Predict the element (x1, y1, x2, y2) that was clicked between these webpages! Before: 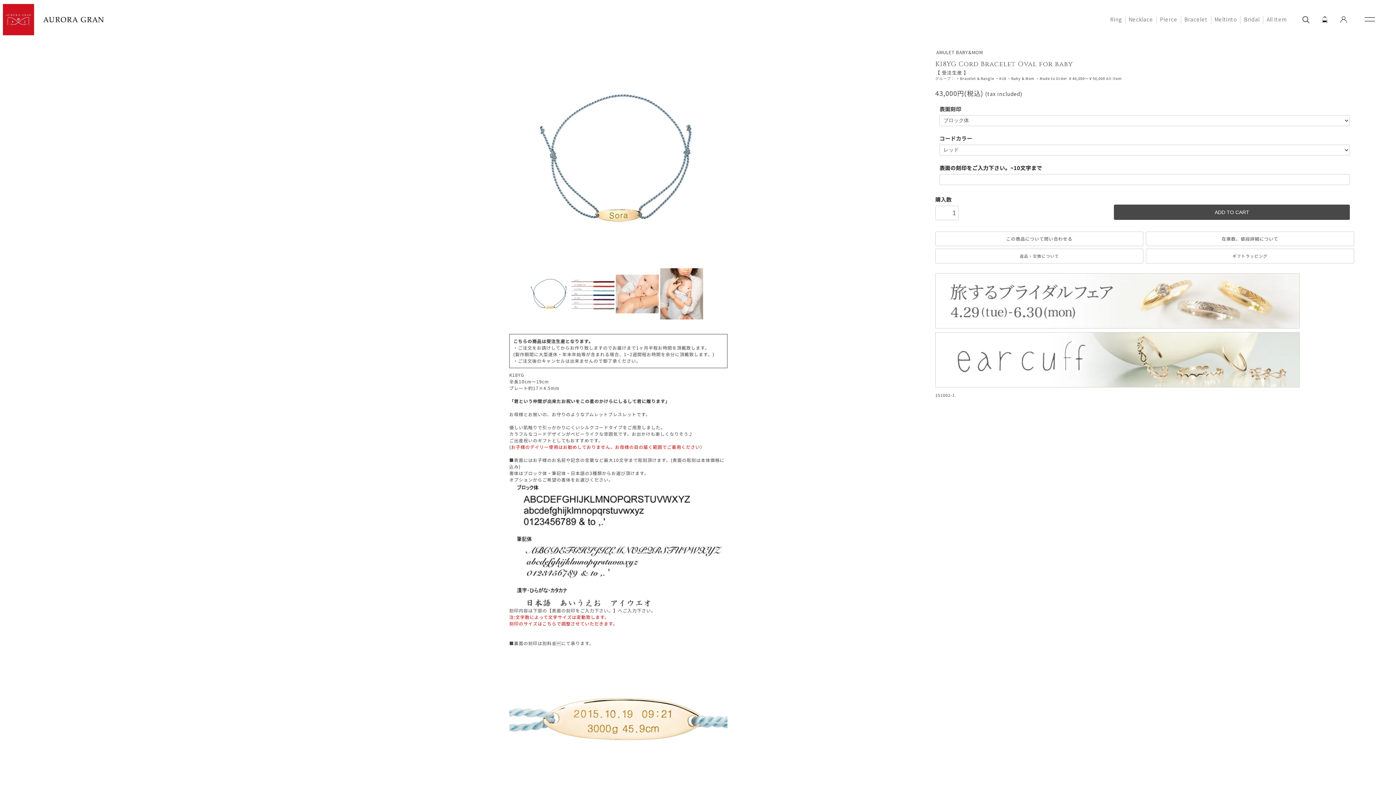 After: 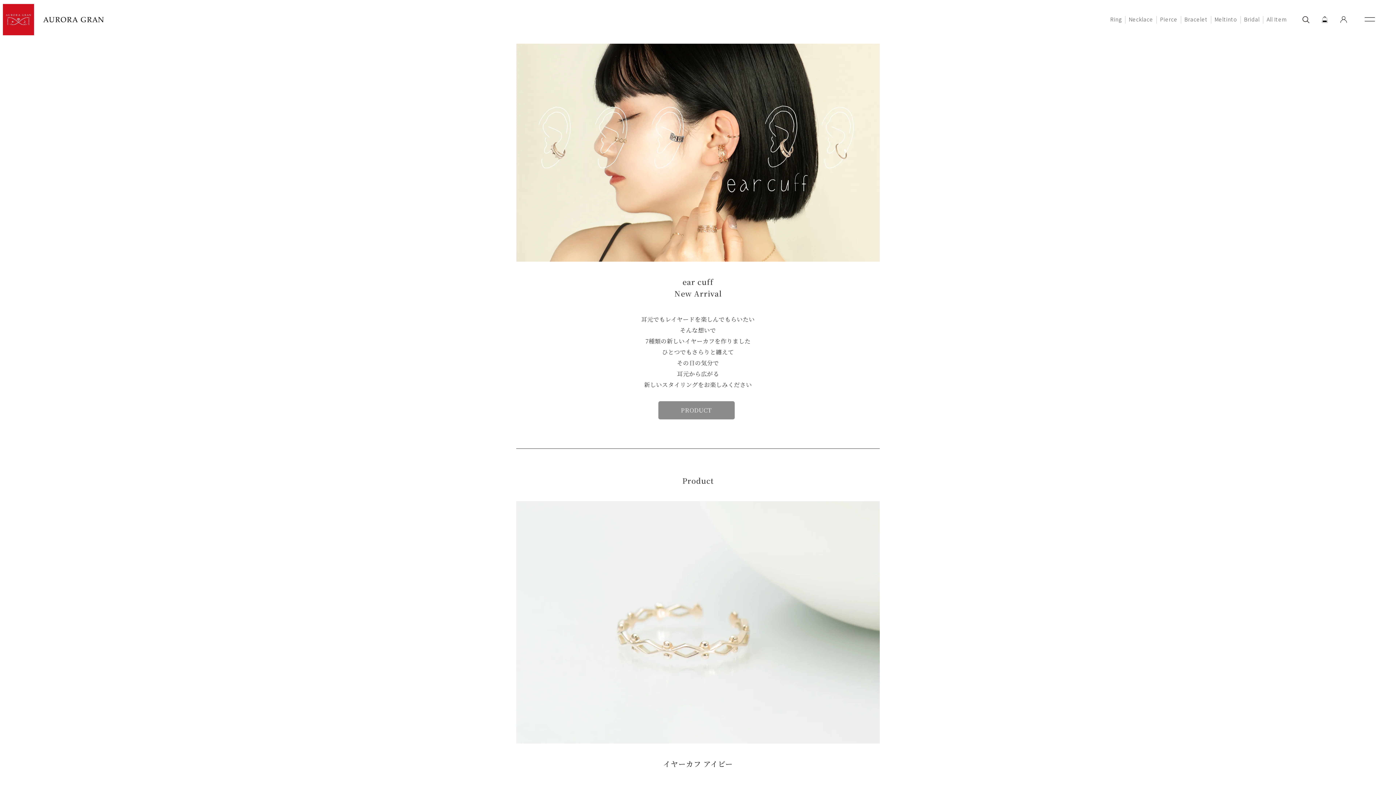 Action: bbox: (935, 332, 1354, 387)